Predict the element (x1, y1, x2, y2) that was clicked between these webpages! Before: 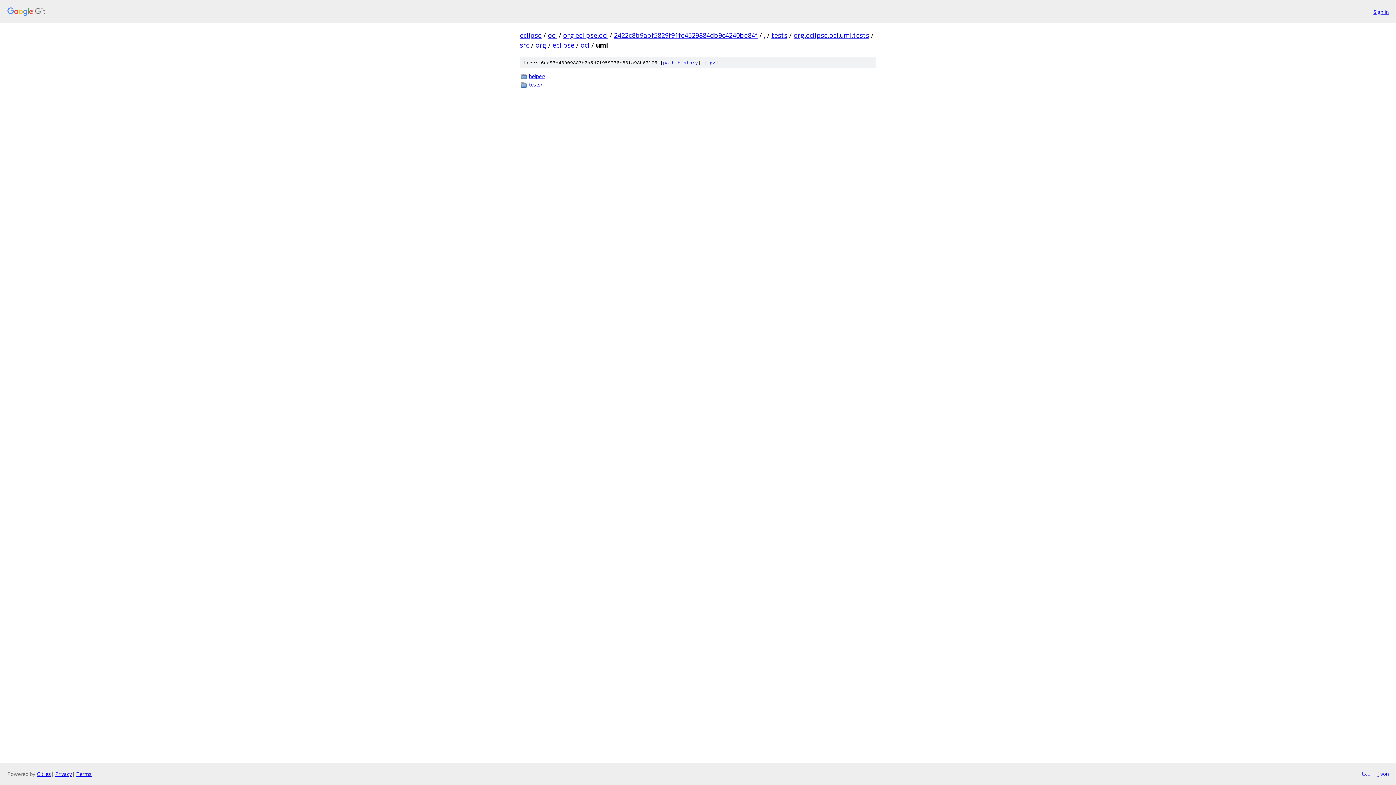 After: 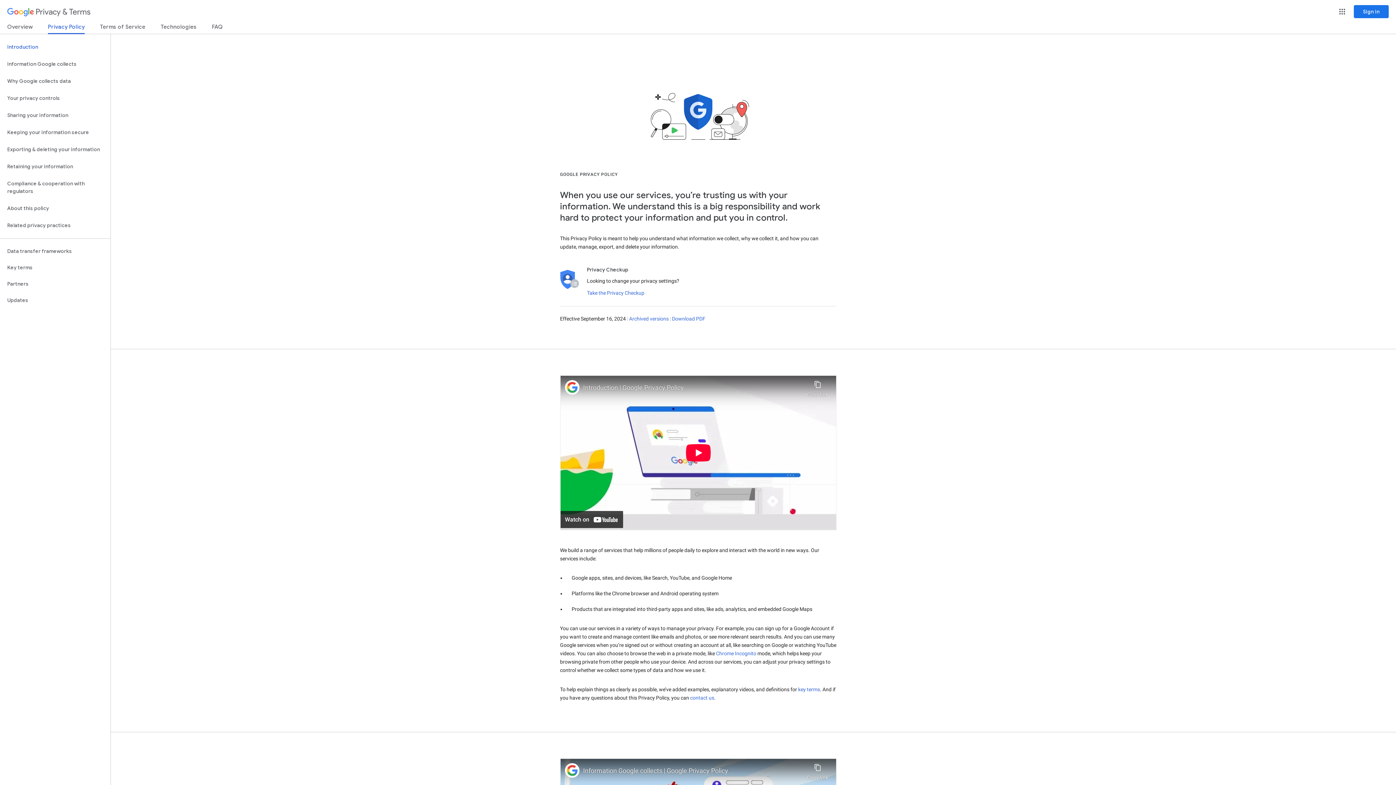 Action: label: Privacy bbox: (55, 770, 72, 777)